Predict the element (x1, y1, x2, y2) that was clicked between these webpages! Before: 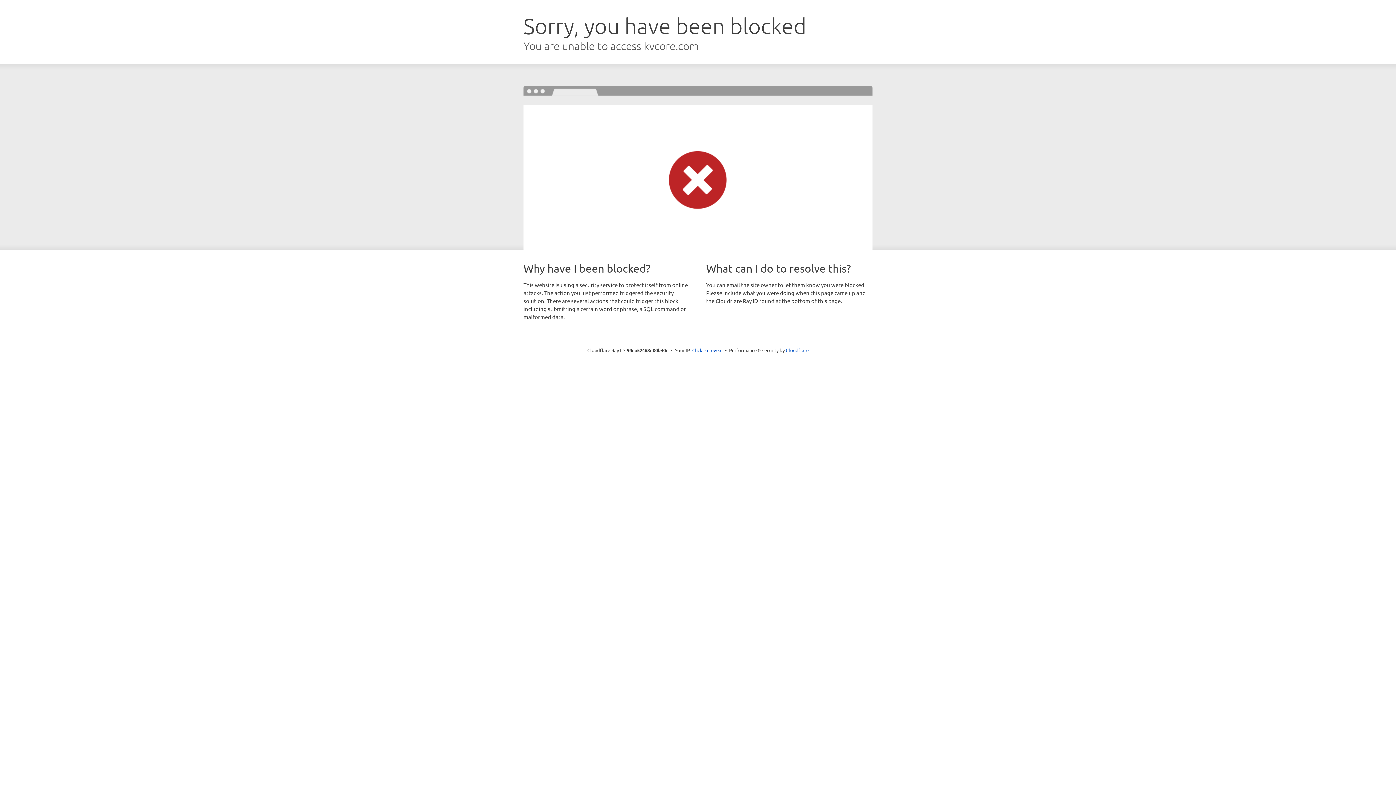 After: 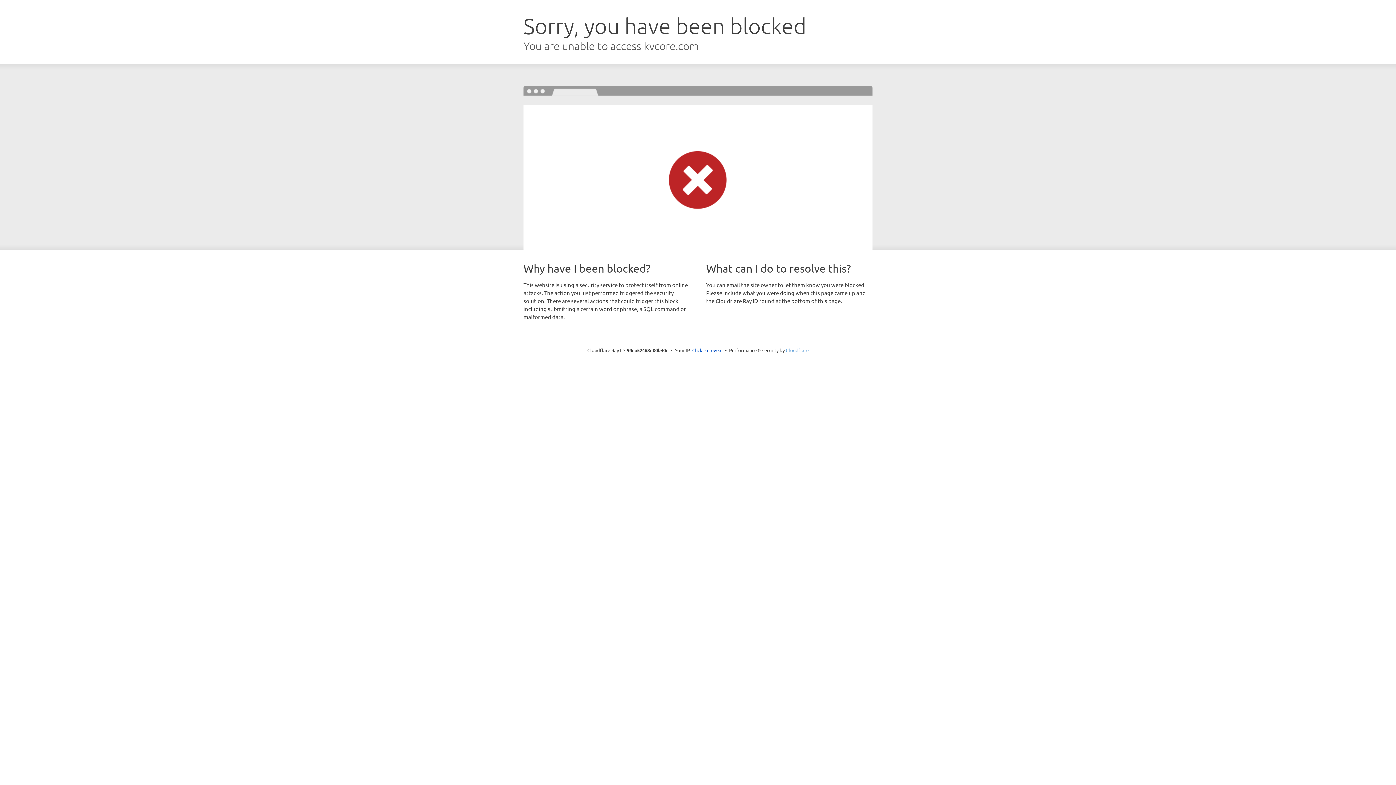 Action: label: Cloudflare bbox: (786, 347, 808, 353)